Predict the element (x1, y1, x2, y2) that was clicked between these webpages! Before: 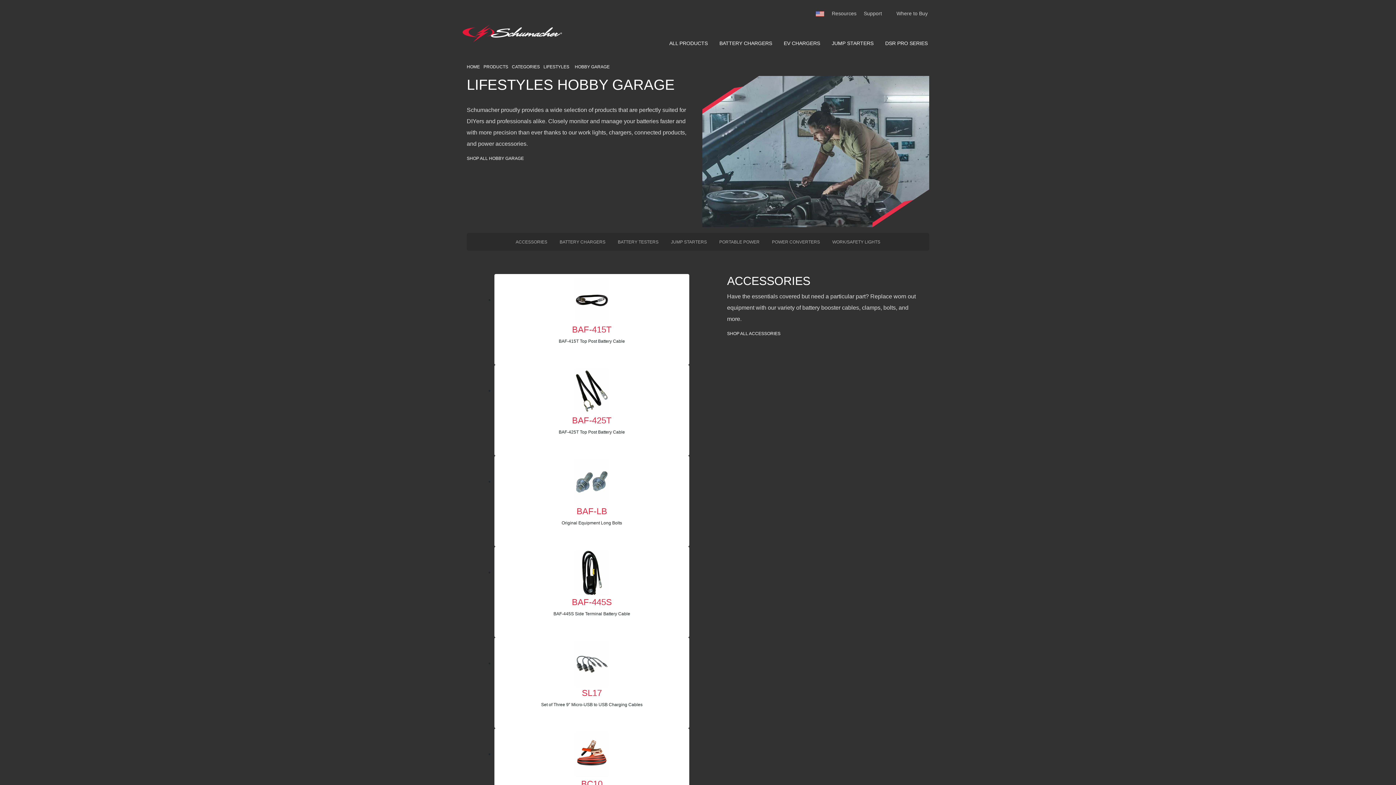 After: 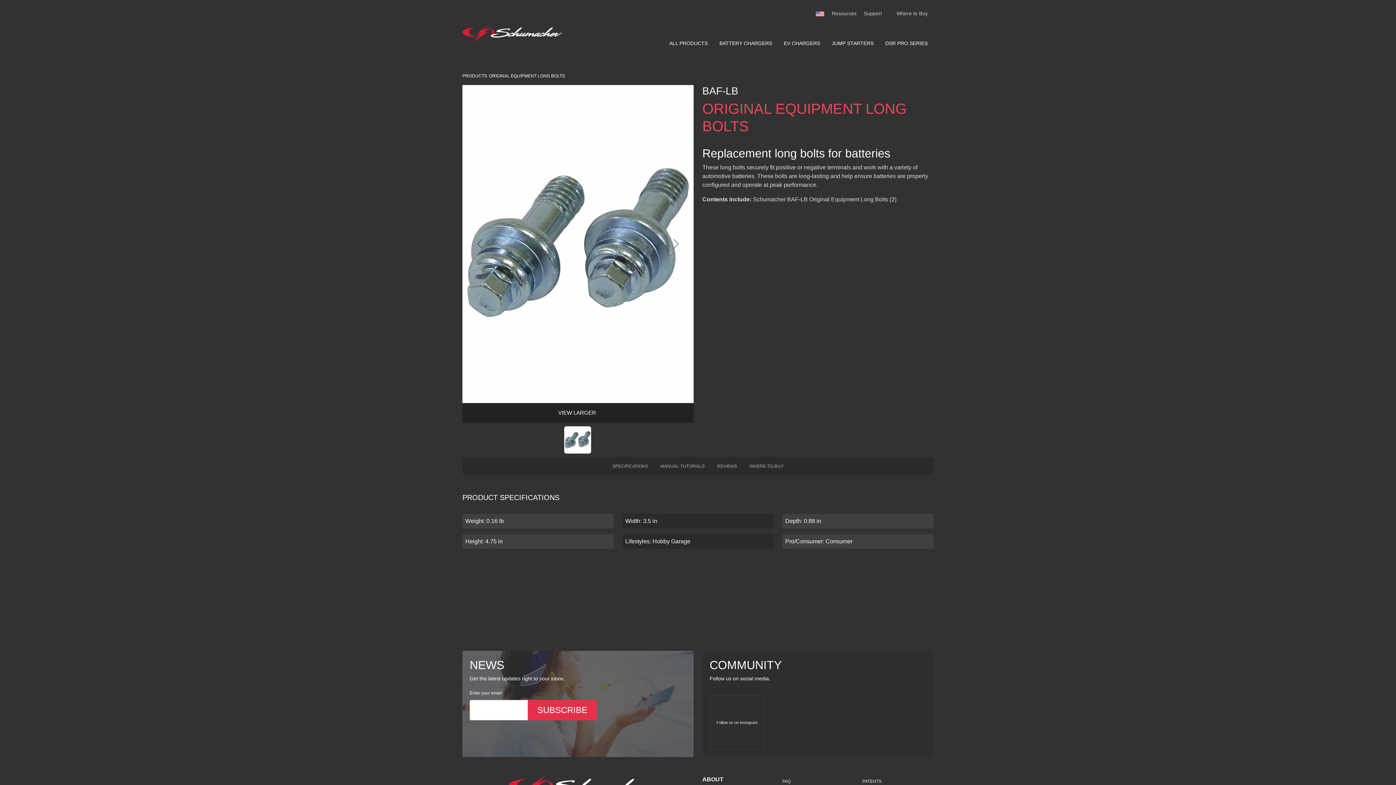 Action: label: Original Equipment Long Bolts bbox: (575, 479, 608, 484)